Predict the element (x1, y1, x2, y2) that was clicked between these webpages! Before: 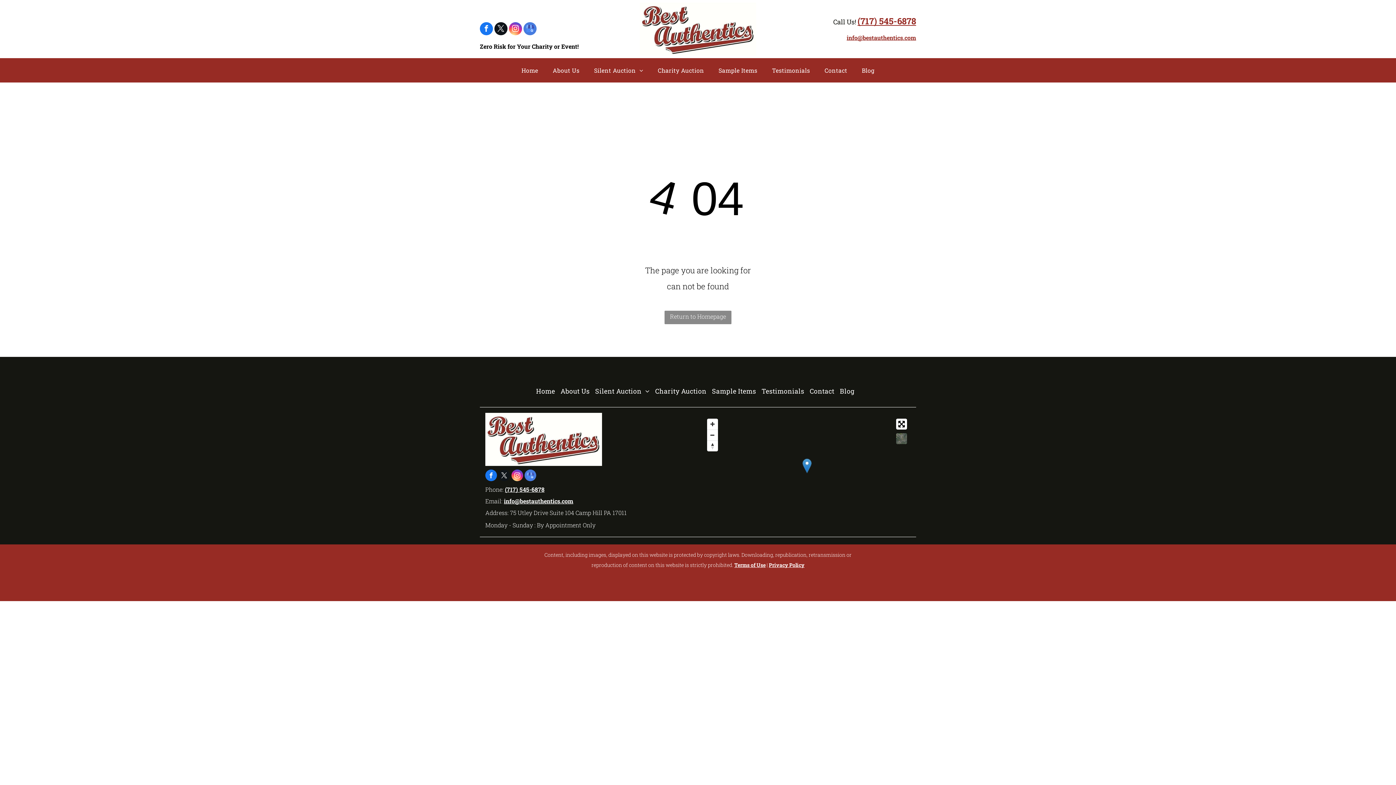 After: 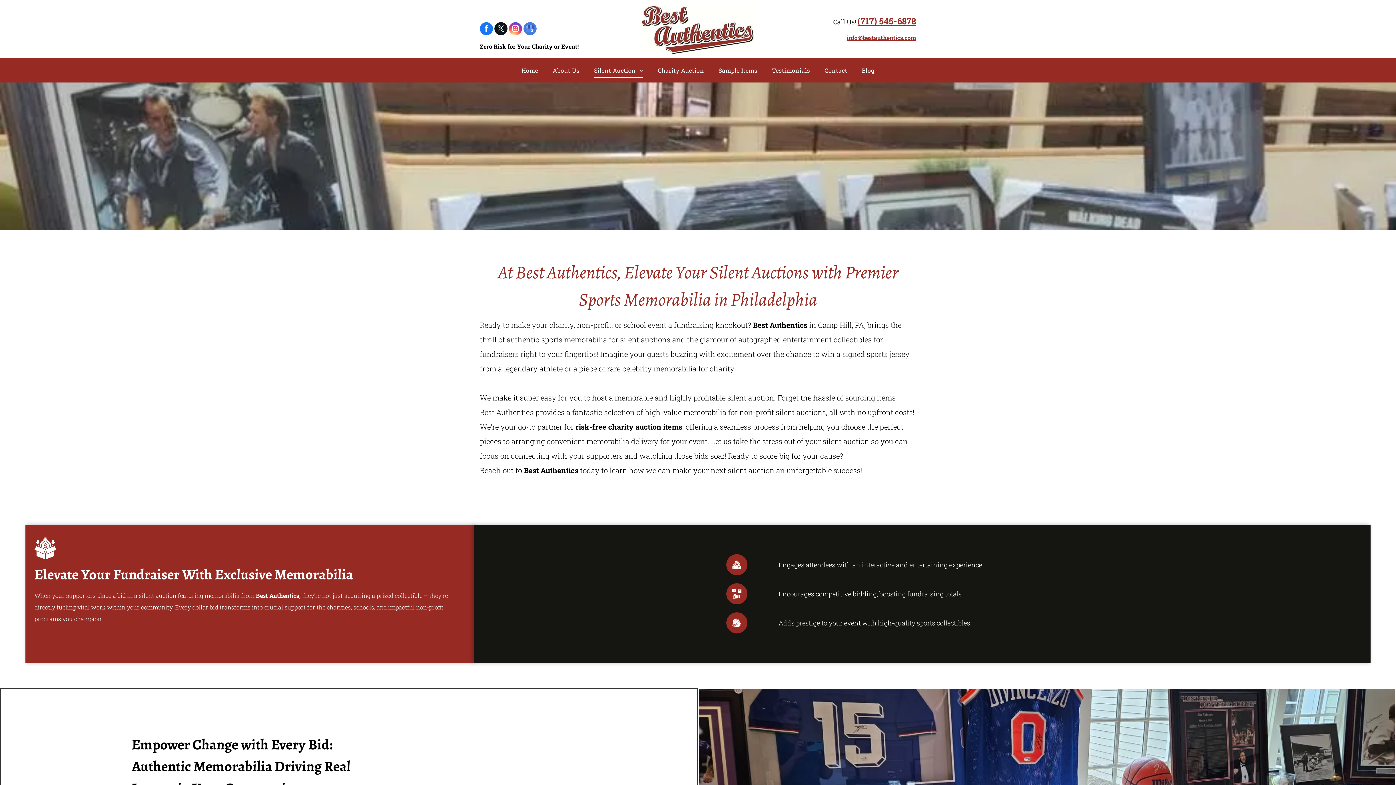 Action: bbox: (595, 382, 655, 399) label: Silent Auction